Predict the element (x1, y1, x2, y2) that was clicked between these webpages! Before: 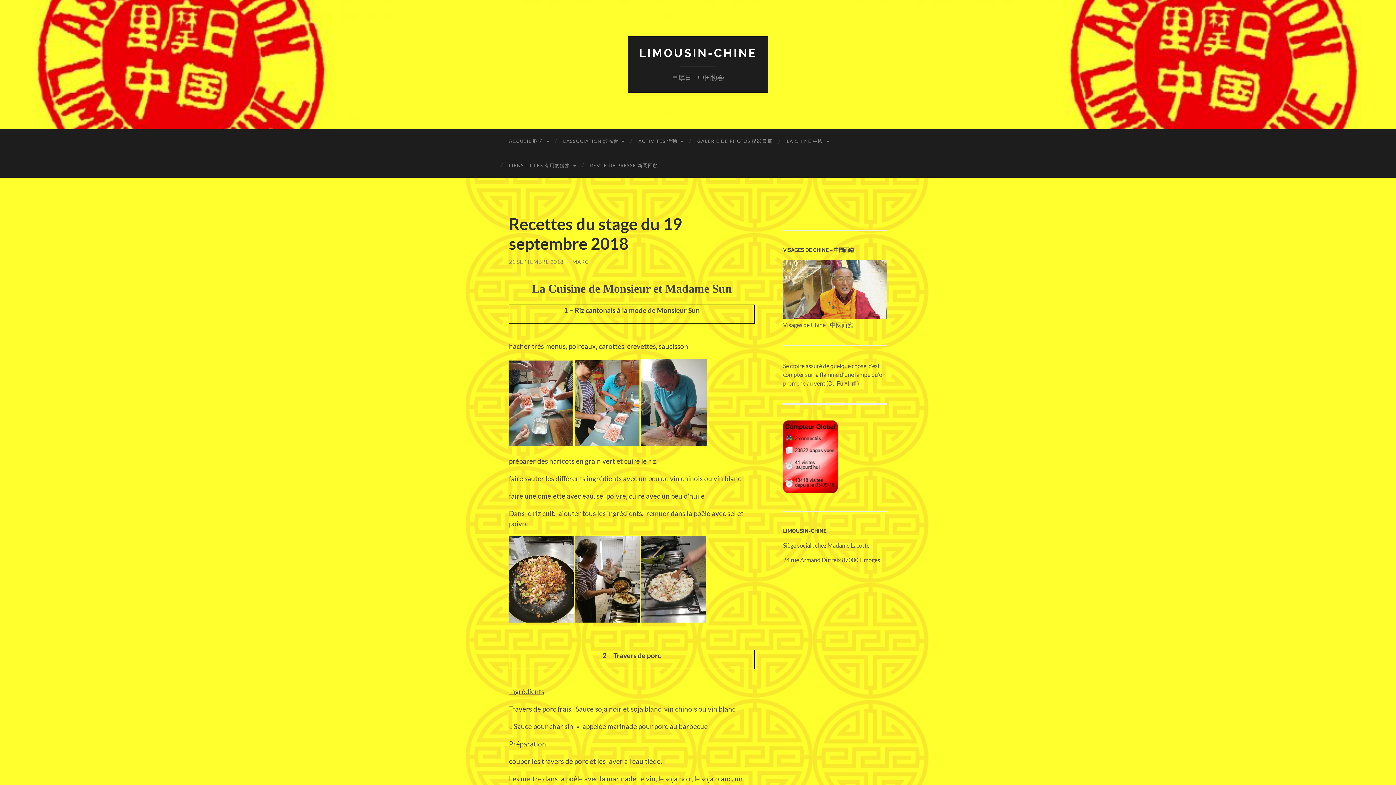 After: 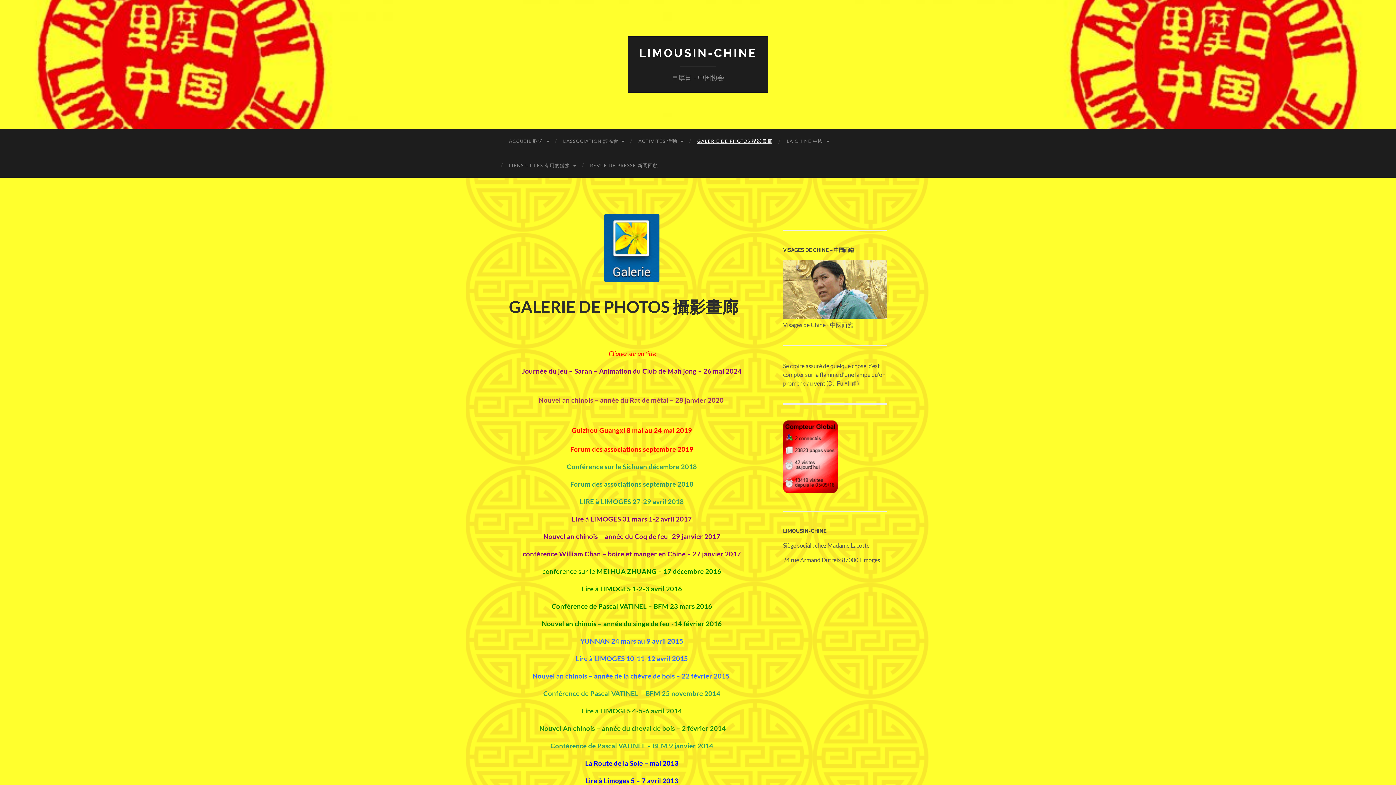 Action: label: GALERIE DE PHOTOS 攝影畫廊 bbox: (690, 129, 779, 153)